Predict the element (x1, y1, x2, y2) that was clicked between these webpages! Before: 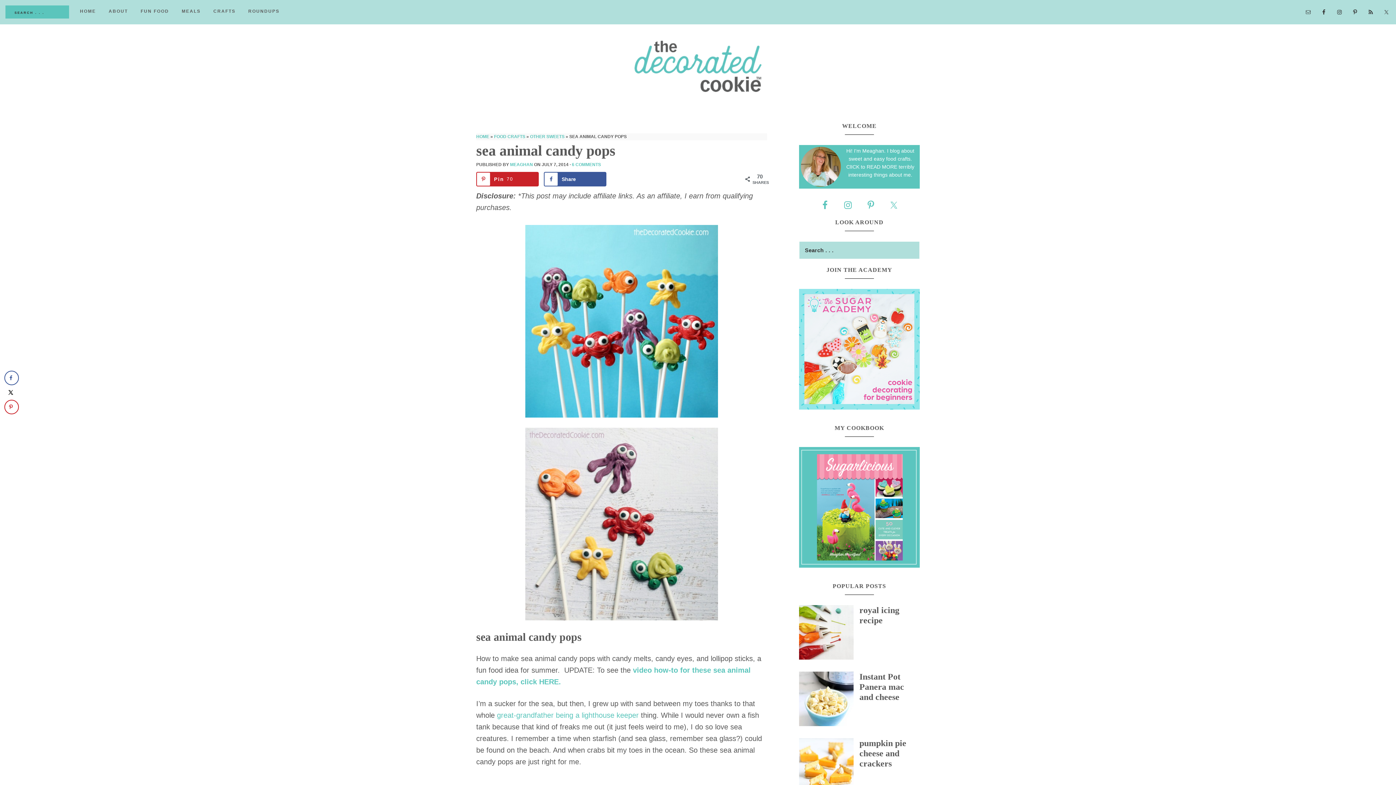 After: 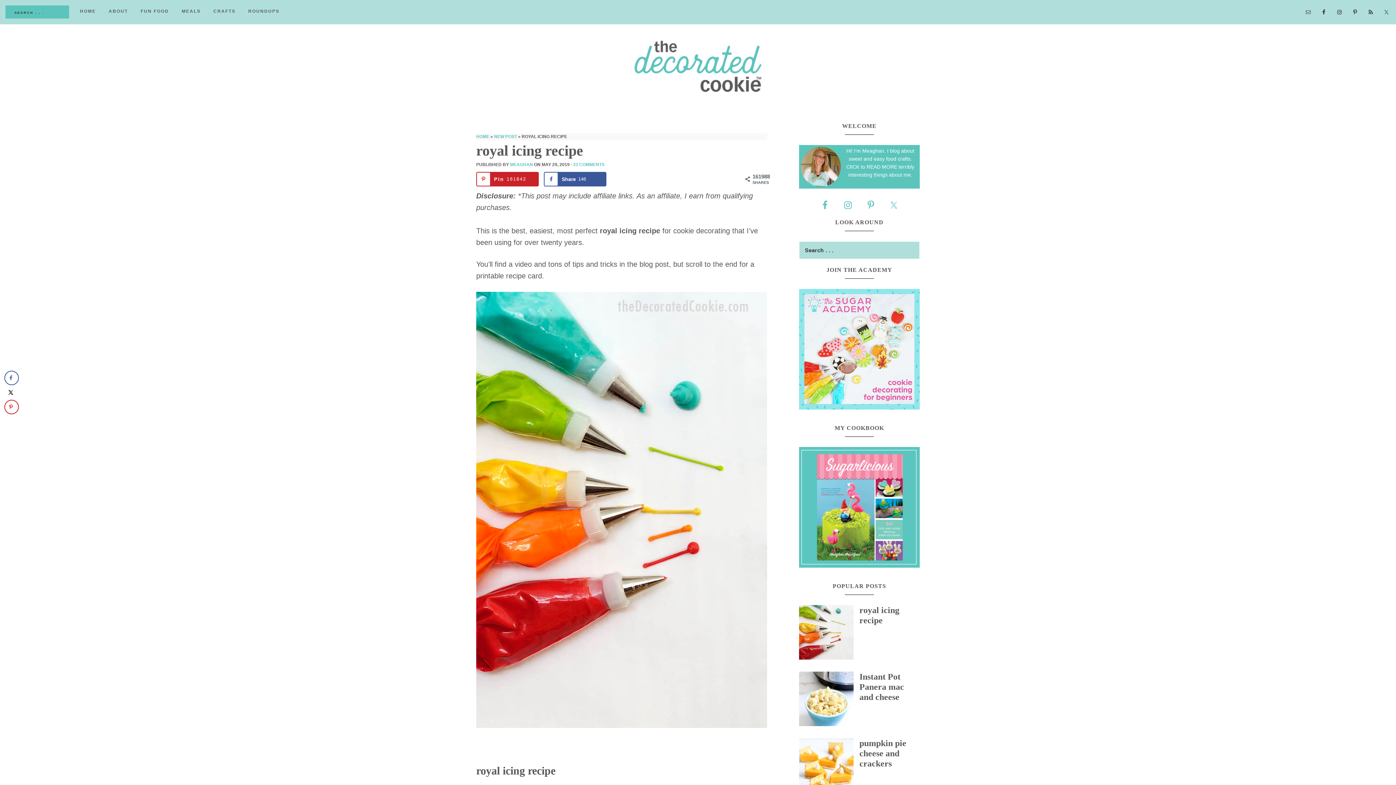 Action: label: royal icing recipe bbox: (859, 605, 920, 668)